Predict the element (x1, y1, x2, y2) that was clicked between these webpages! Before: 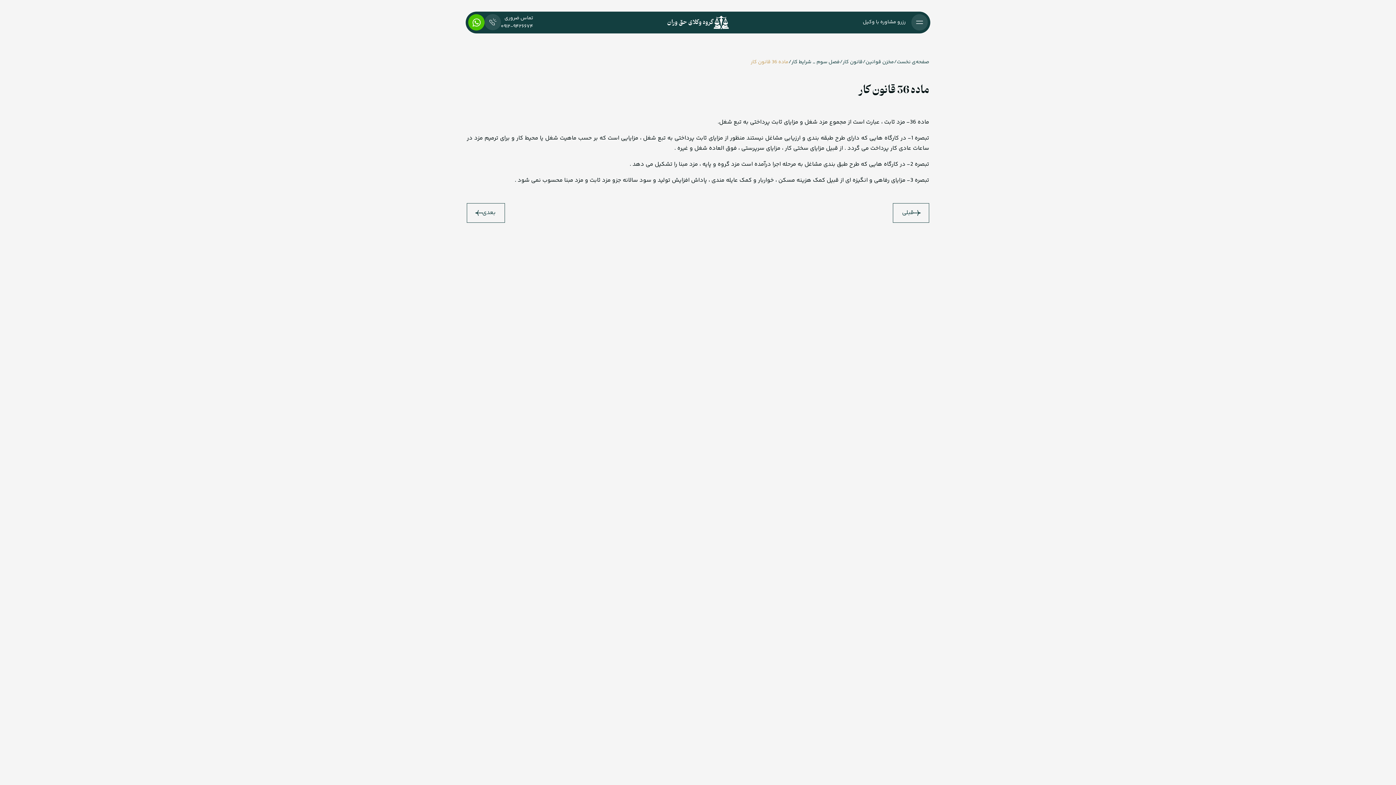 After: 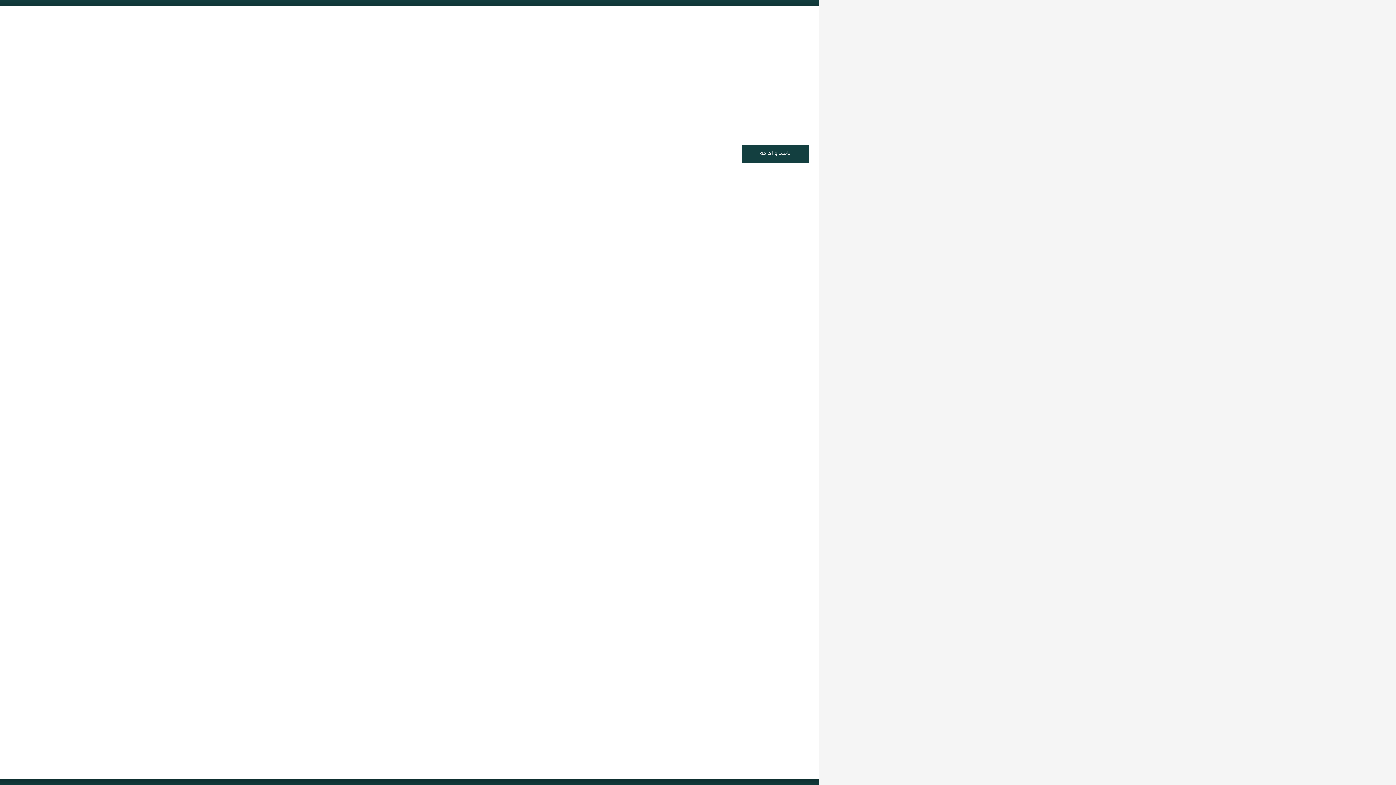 Action: label: رزرو مشاوره با وکیل bbox: (857, 18, 911, 26)